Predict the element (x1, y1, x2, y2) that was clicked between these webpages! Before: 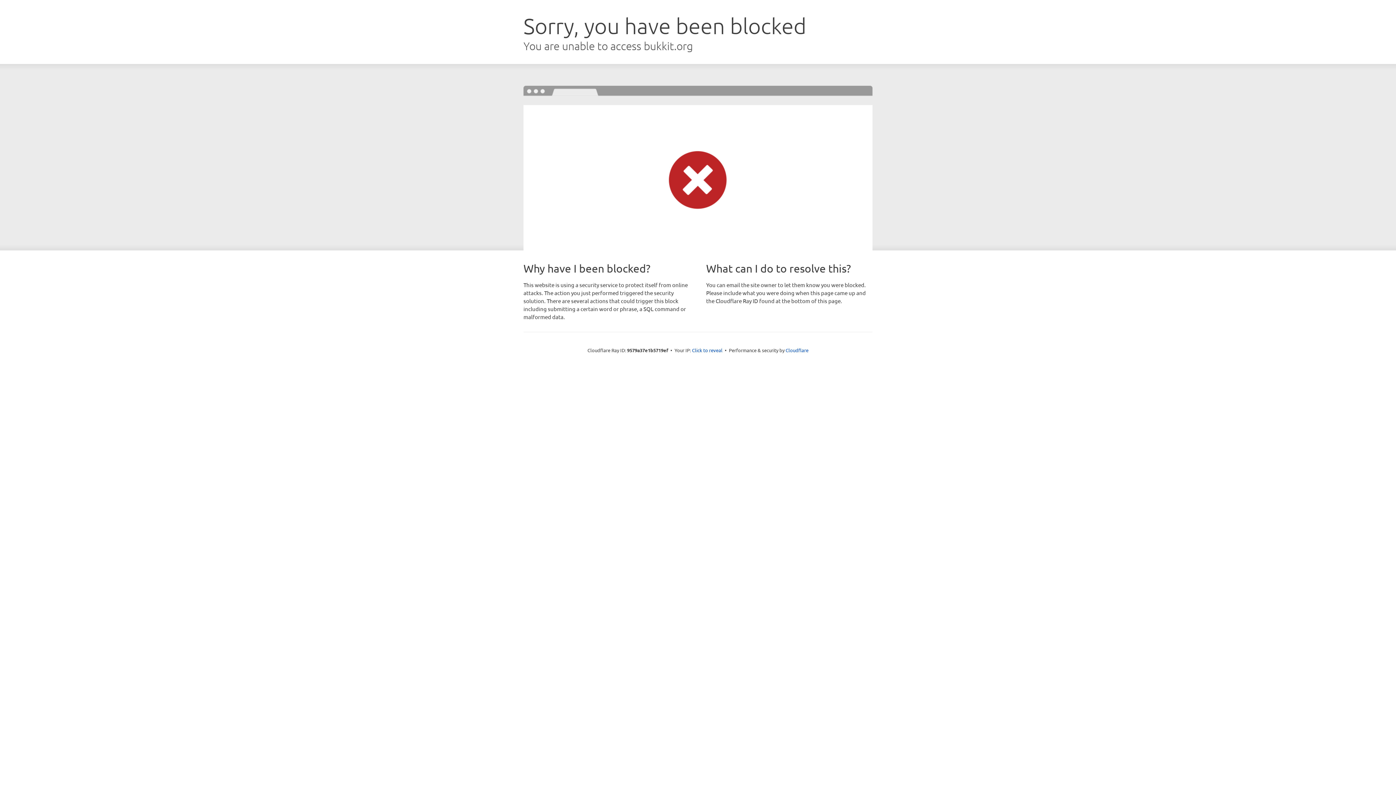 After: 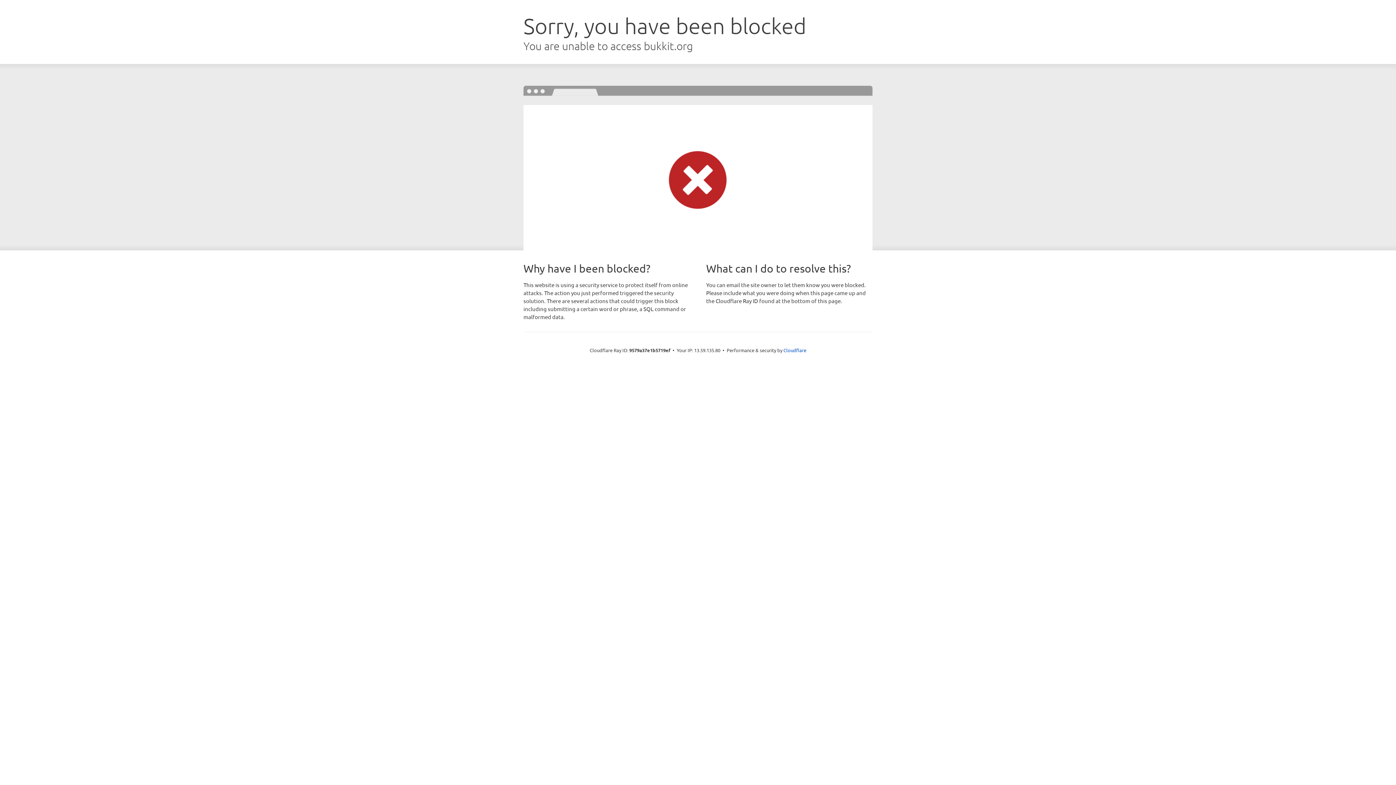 Action: label: Click to reveal bbox: (692, 346, 722, 353)